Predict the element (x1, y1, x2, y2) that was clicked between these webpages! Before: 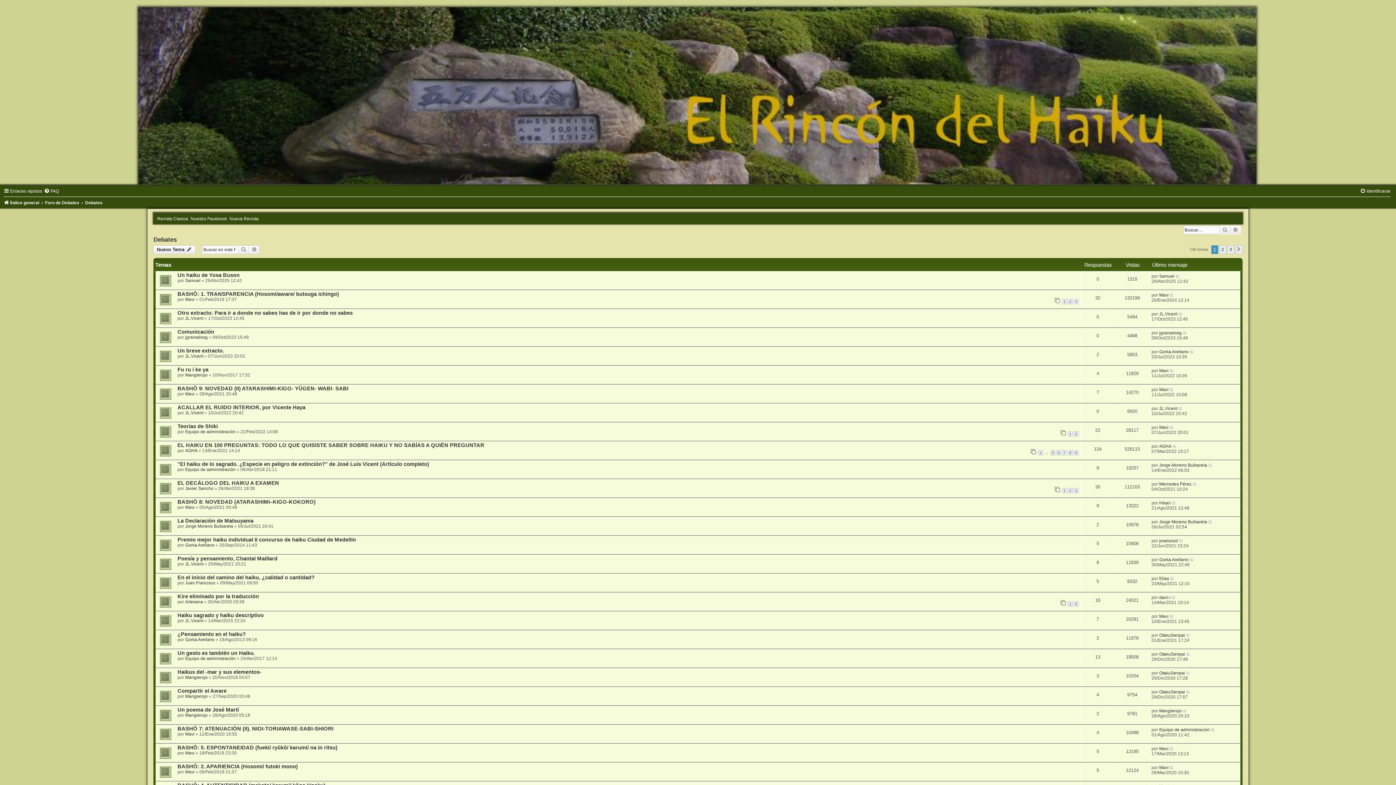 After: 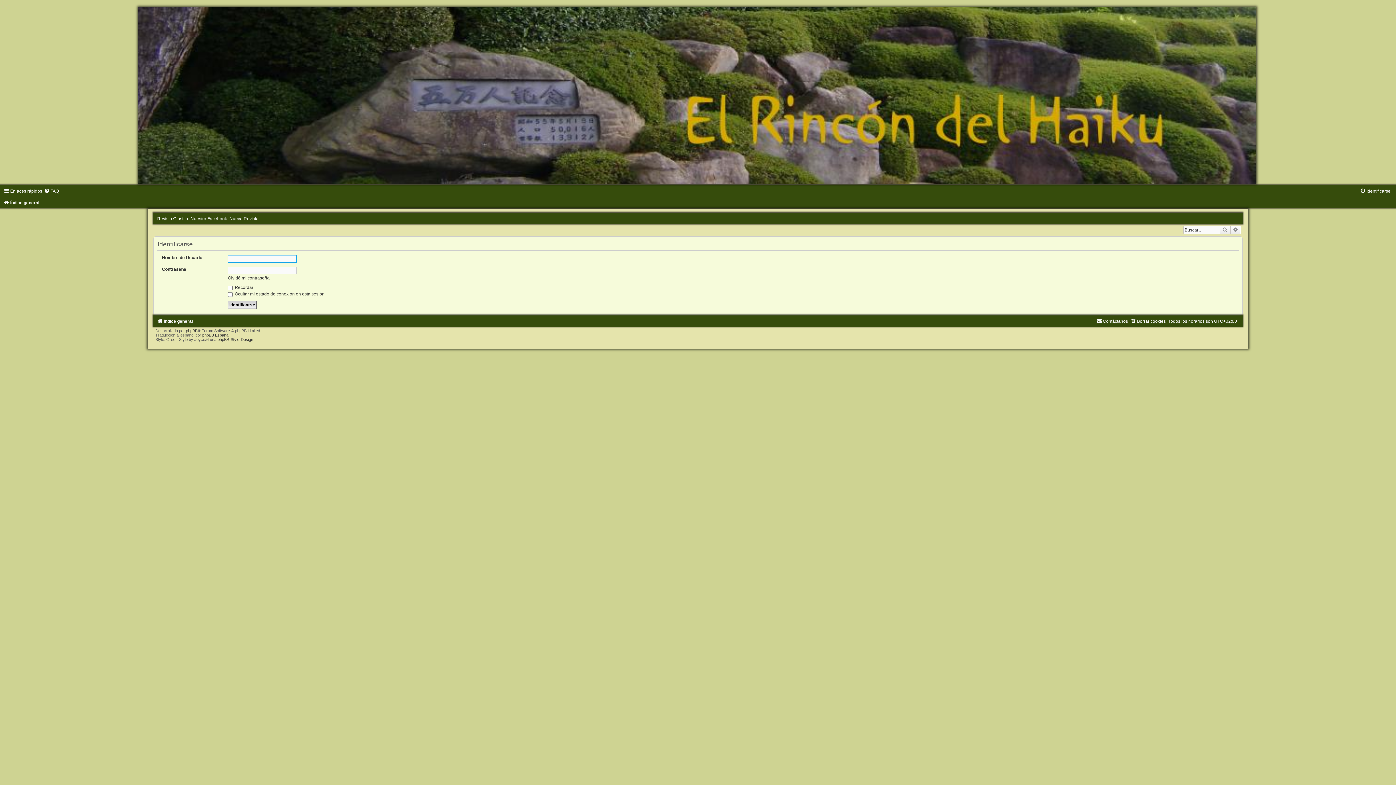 Action: label: Identificarse bbox: (1360, 188, 1390, 193)